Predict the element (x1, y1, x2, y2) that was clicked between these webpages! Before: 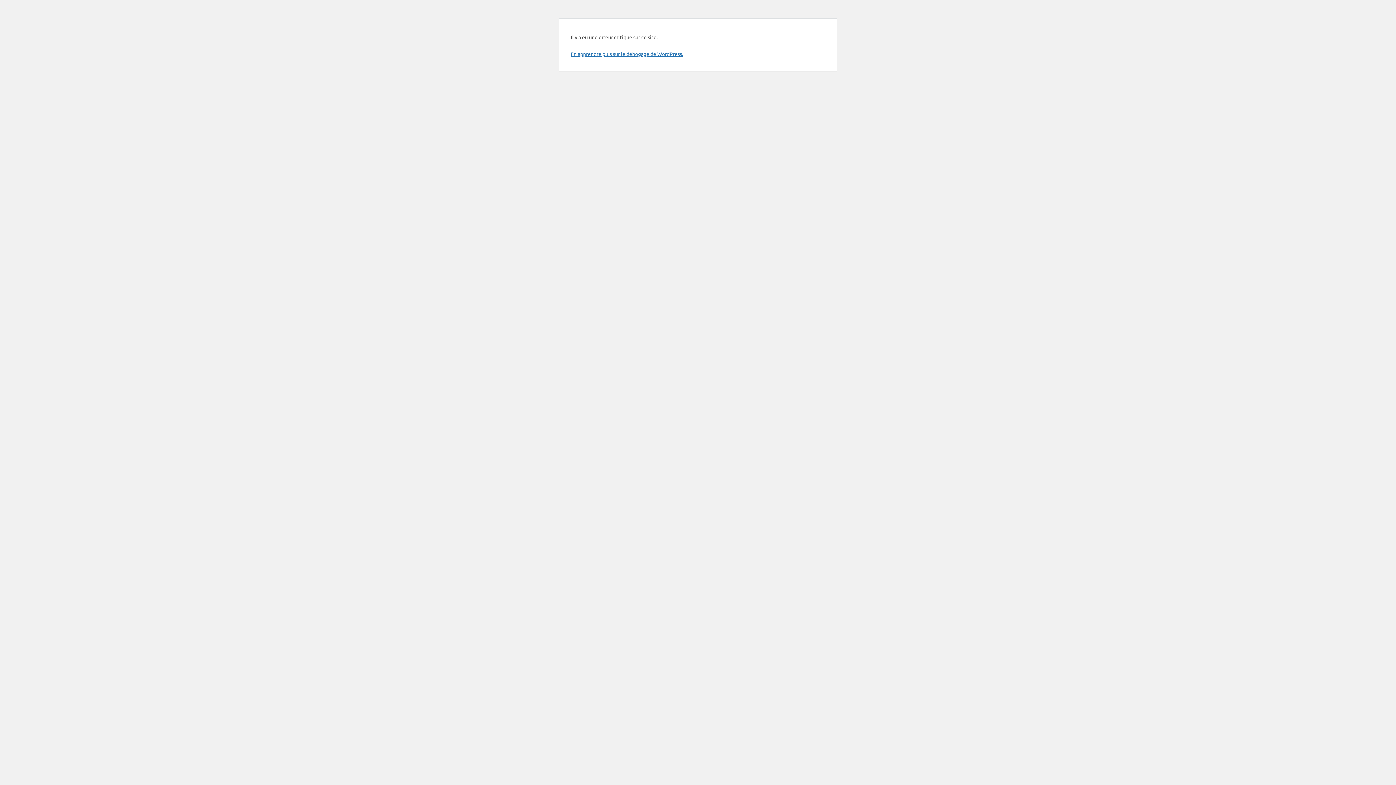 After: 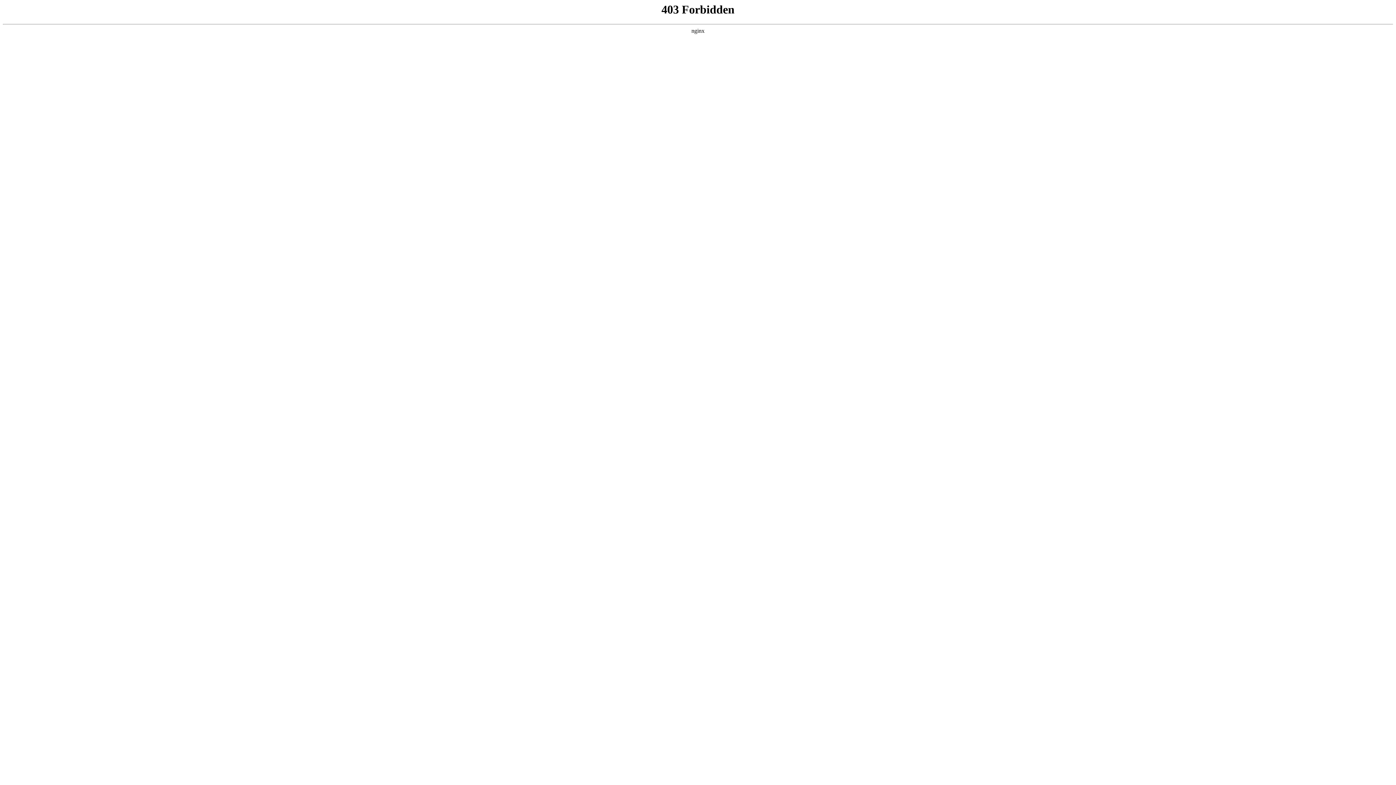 Action: bbox: (570, 50, 683, 57) label: En apprendre plus sur le débogage de WordPress.